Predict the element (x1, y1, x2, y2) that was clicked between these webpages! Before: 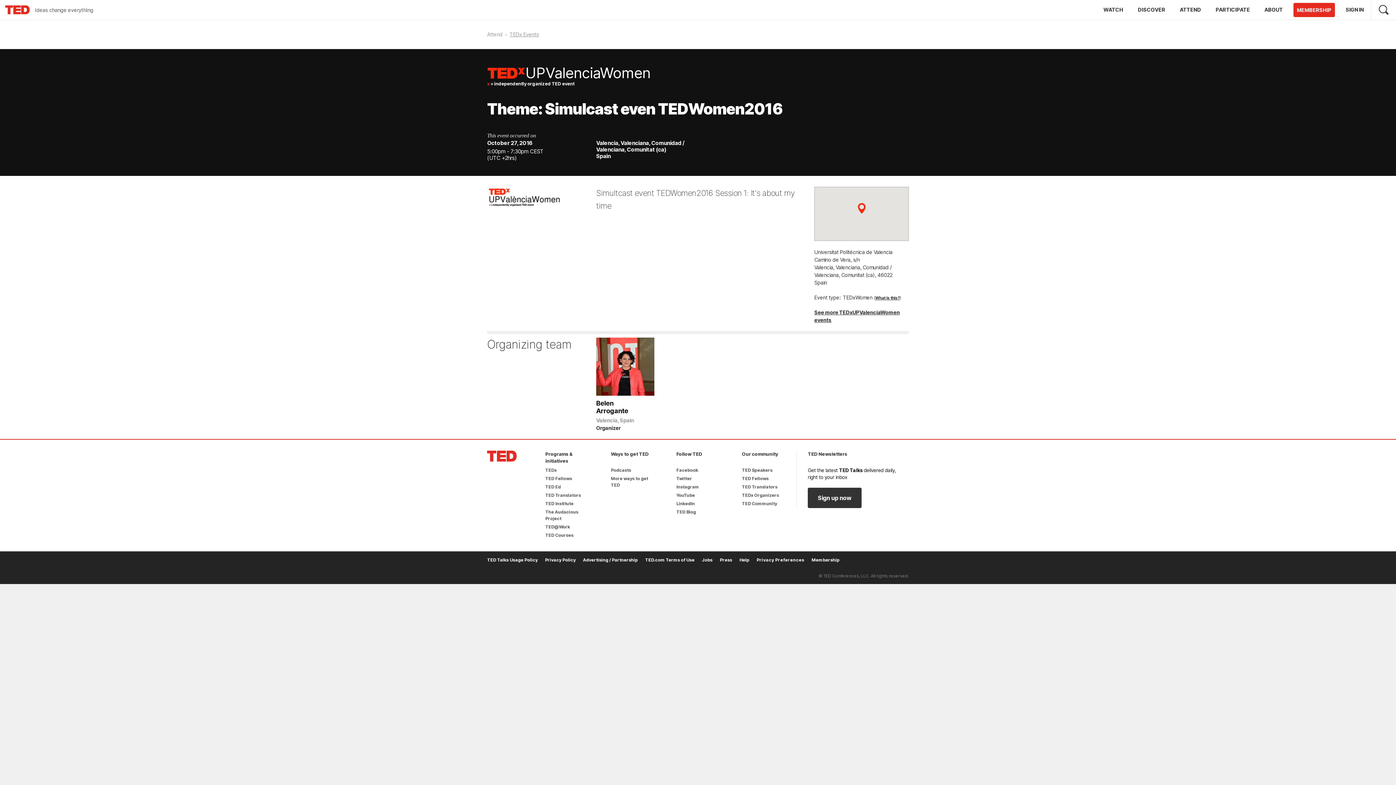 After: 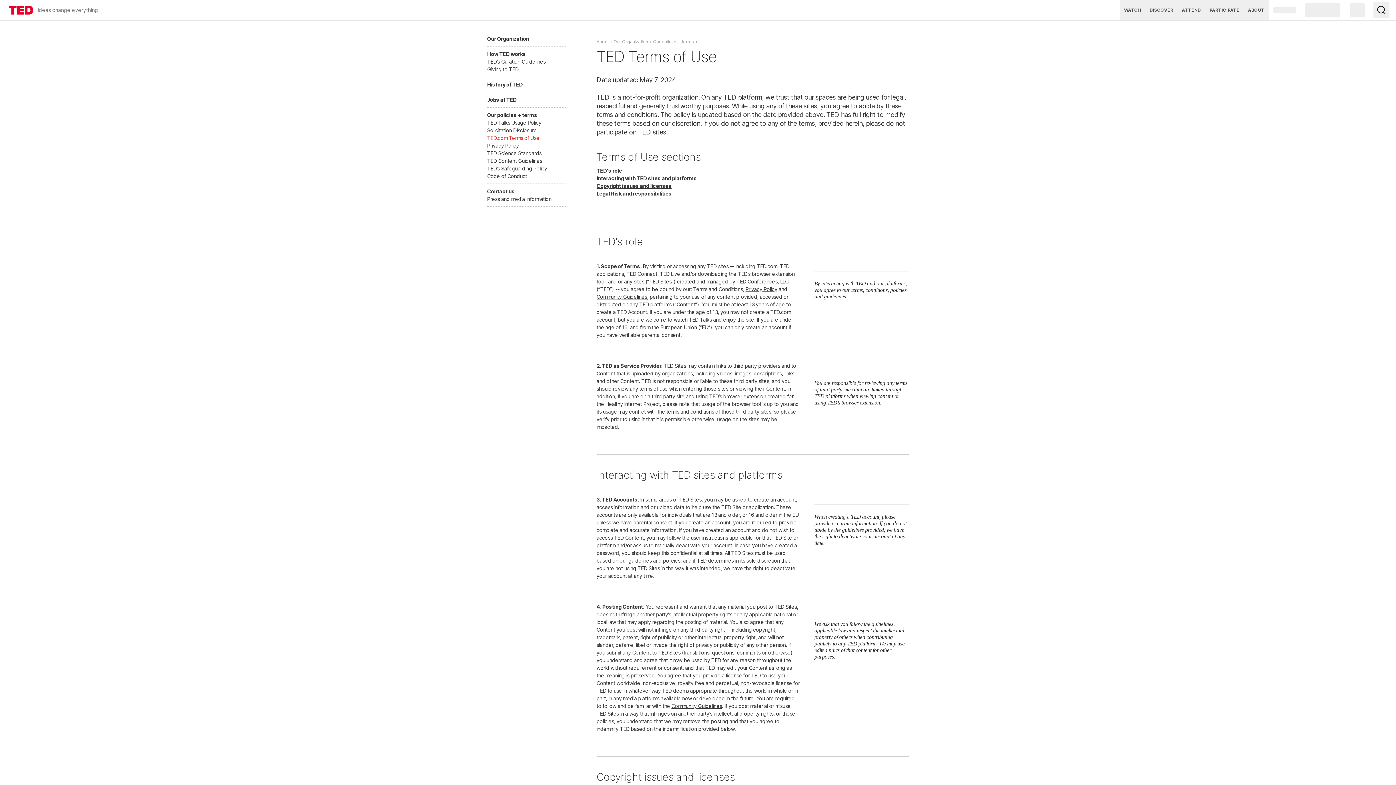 Action: bbox: (645, 552, 694, 568) label: TED.com Terms of Use